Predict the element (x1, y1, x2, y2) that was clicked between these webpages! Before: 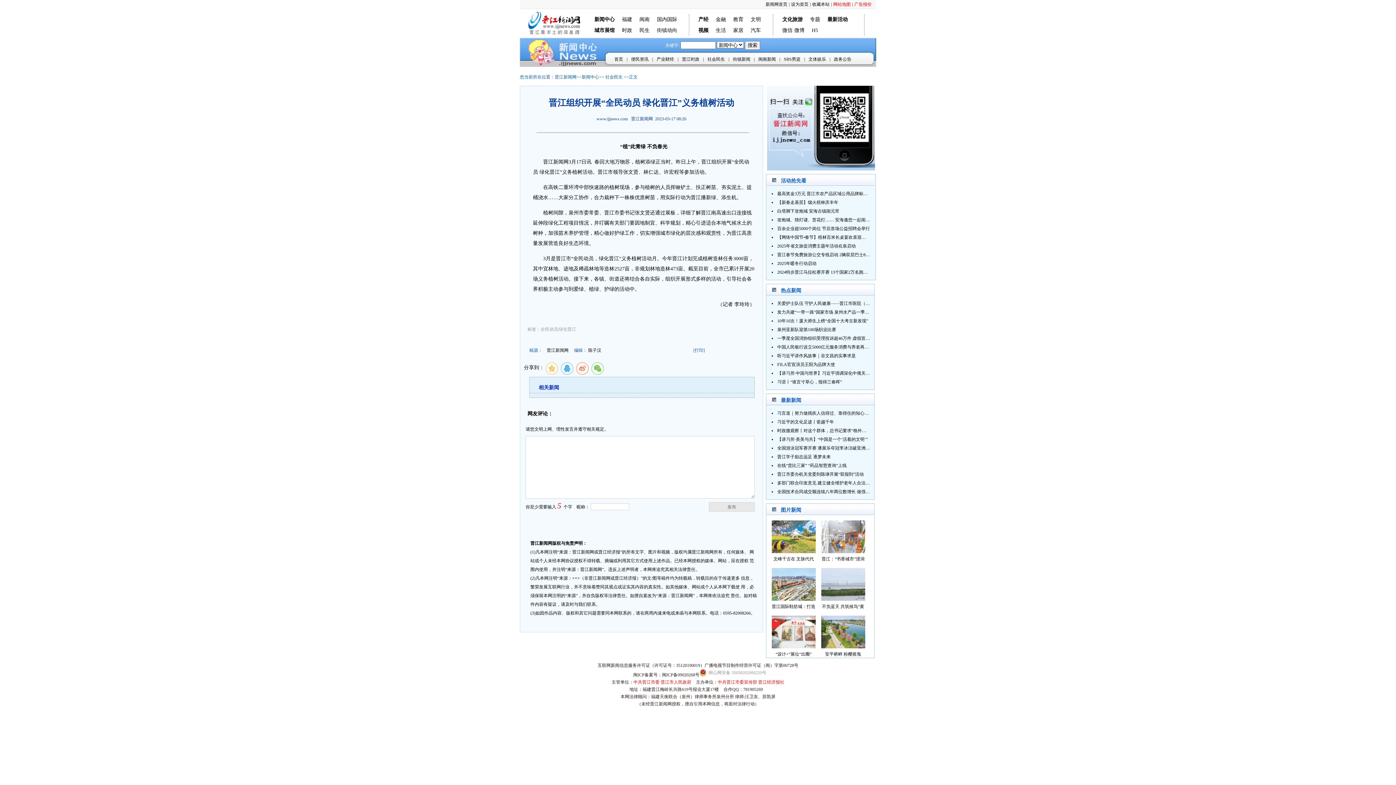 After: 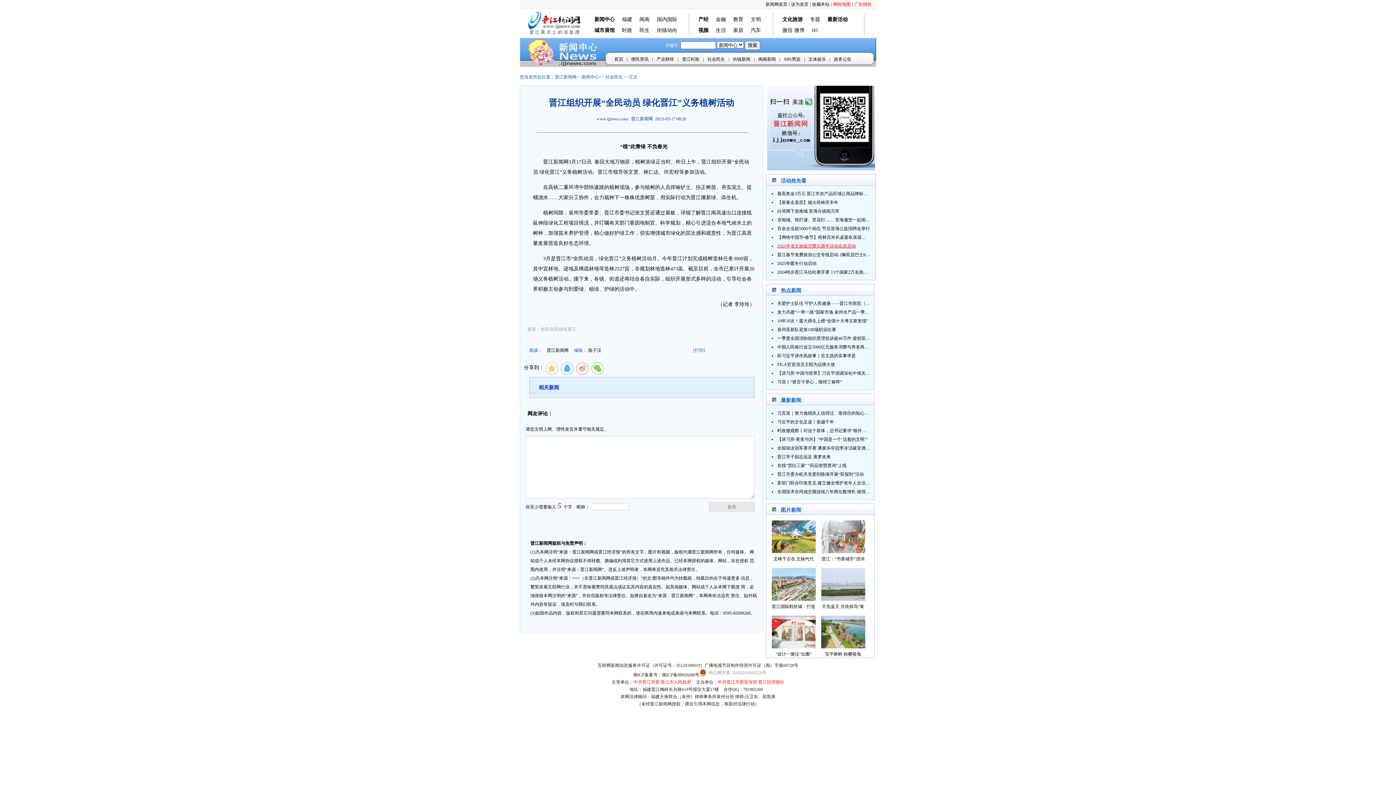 Action: bbox: (777, 243, 856, 248) label: 2025年省文旅促消费主题年活动在泉启动